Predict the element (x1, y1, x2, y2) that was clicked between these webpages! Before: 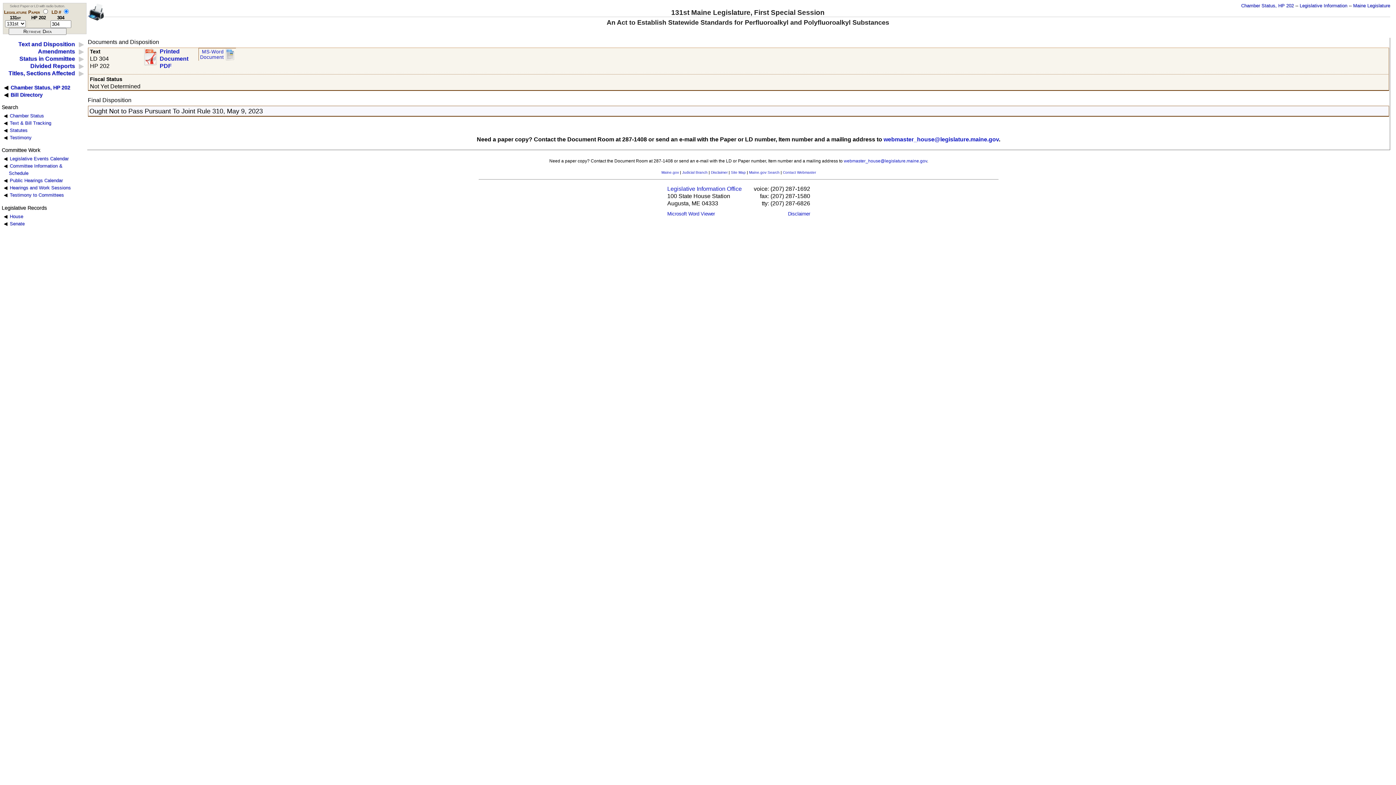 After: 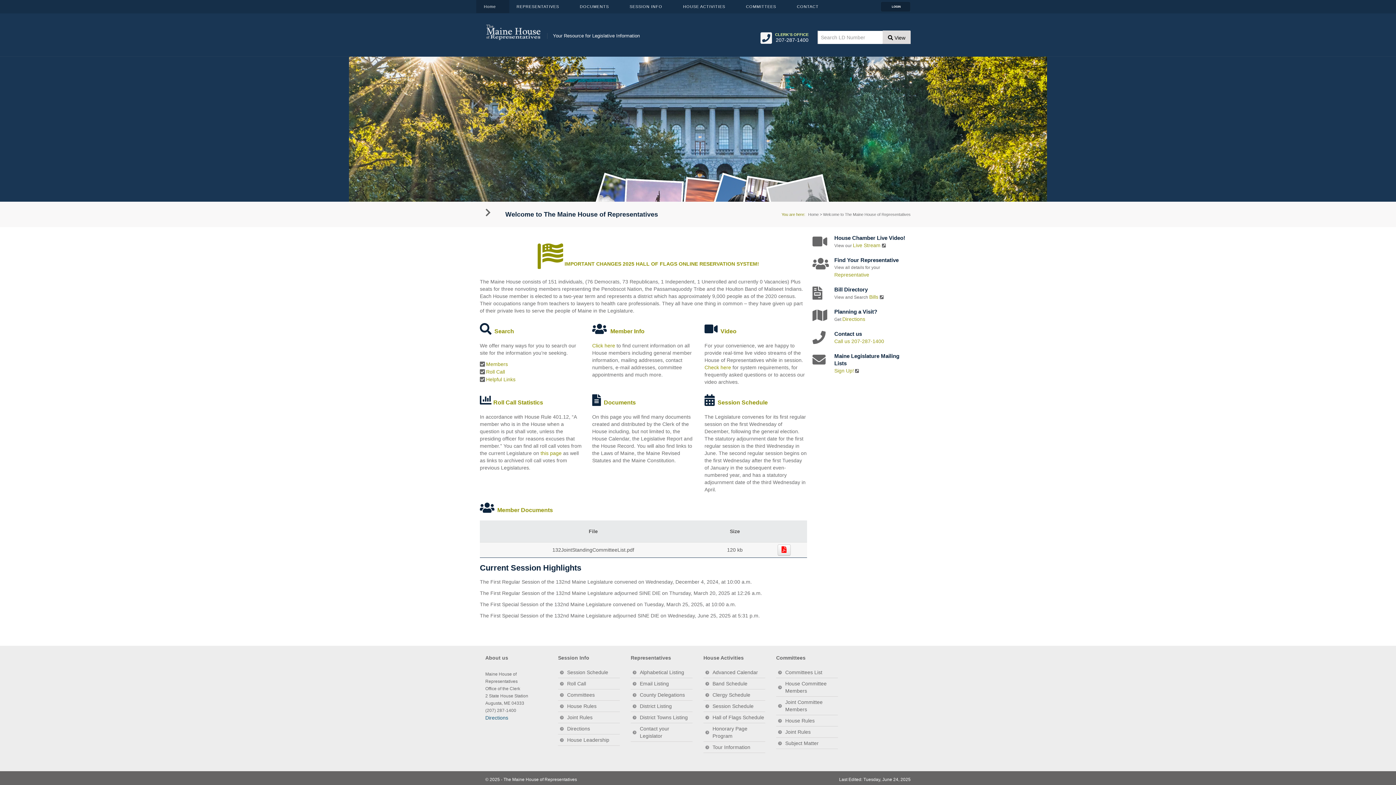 Action: label: House bbox: (9, 213, 23, 219)